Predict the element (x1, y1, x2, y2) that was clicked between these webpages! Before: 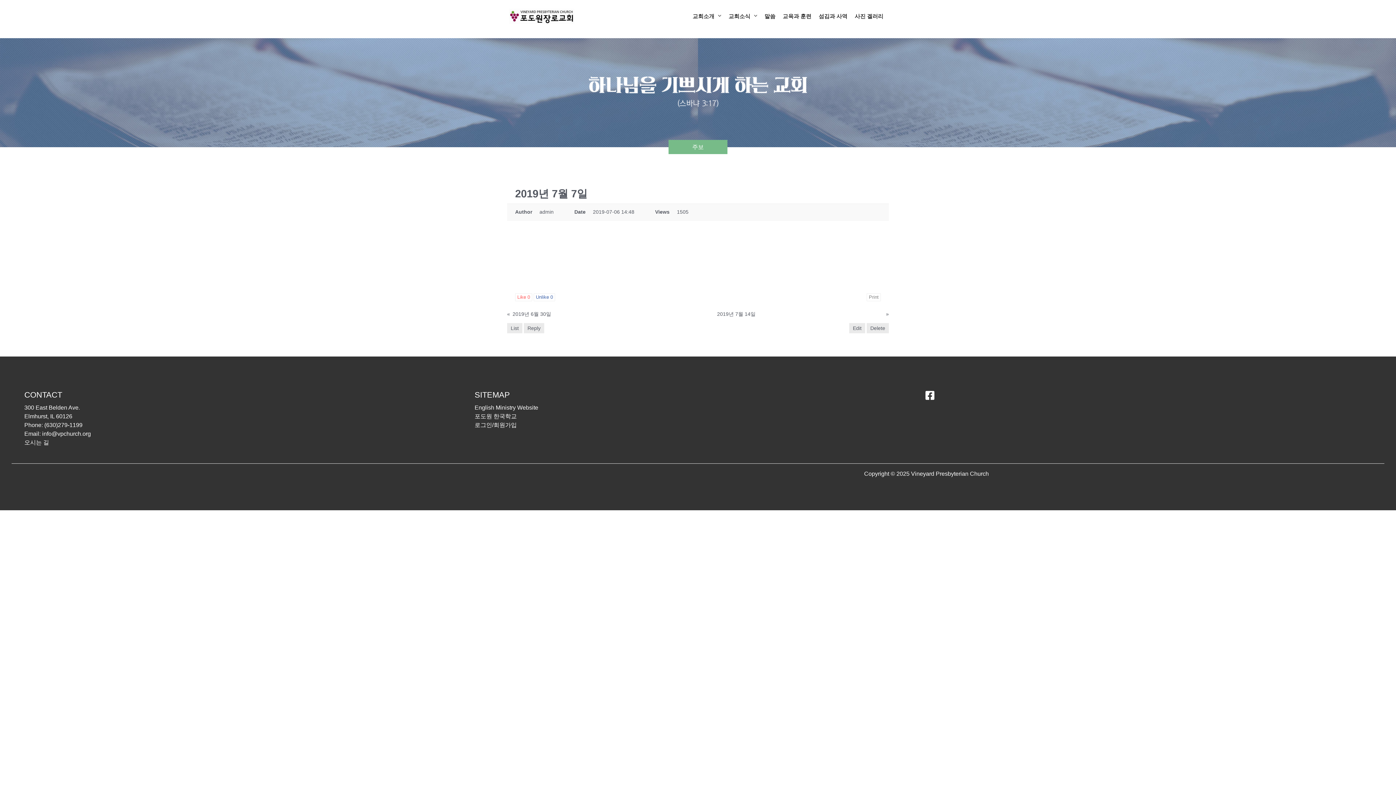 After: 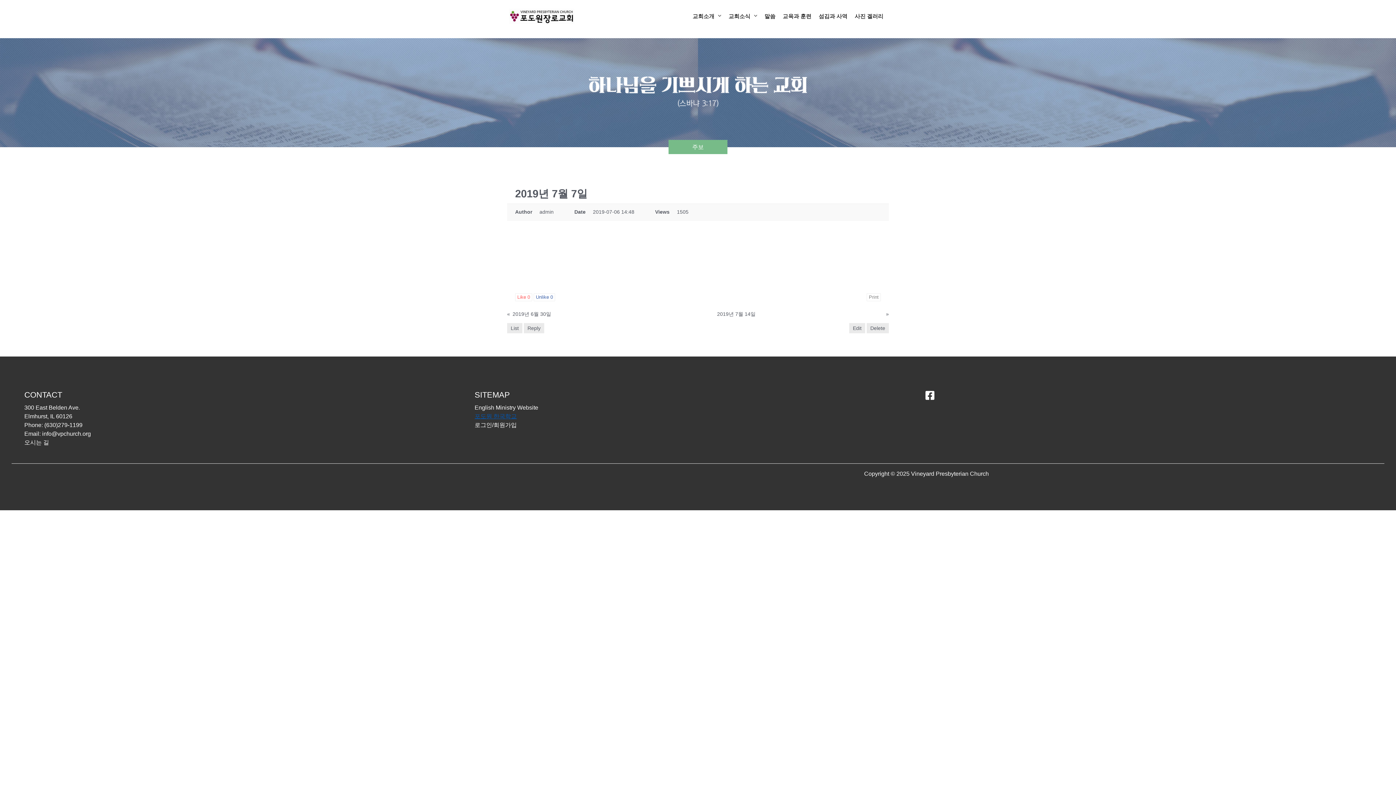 Action: label: 포도원 한국학교 bbox: (474, 413, 516, 419)